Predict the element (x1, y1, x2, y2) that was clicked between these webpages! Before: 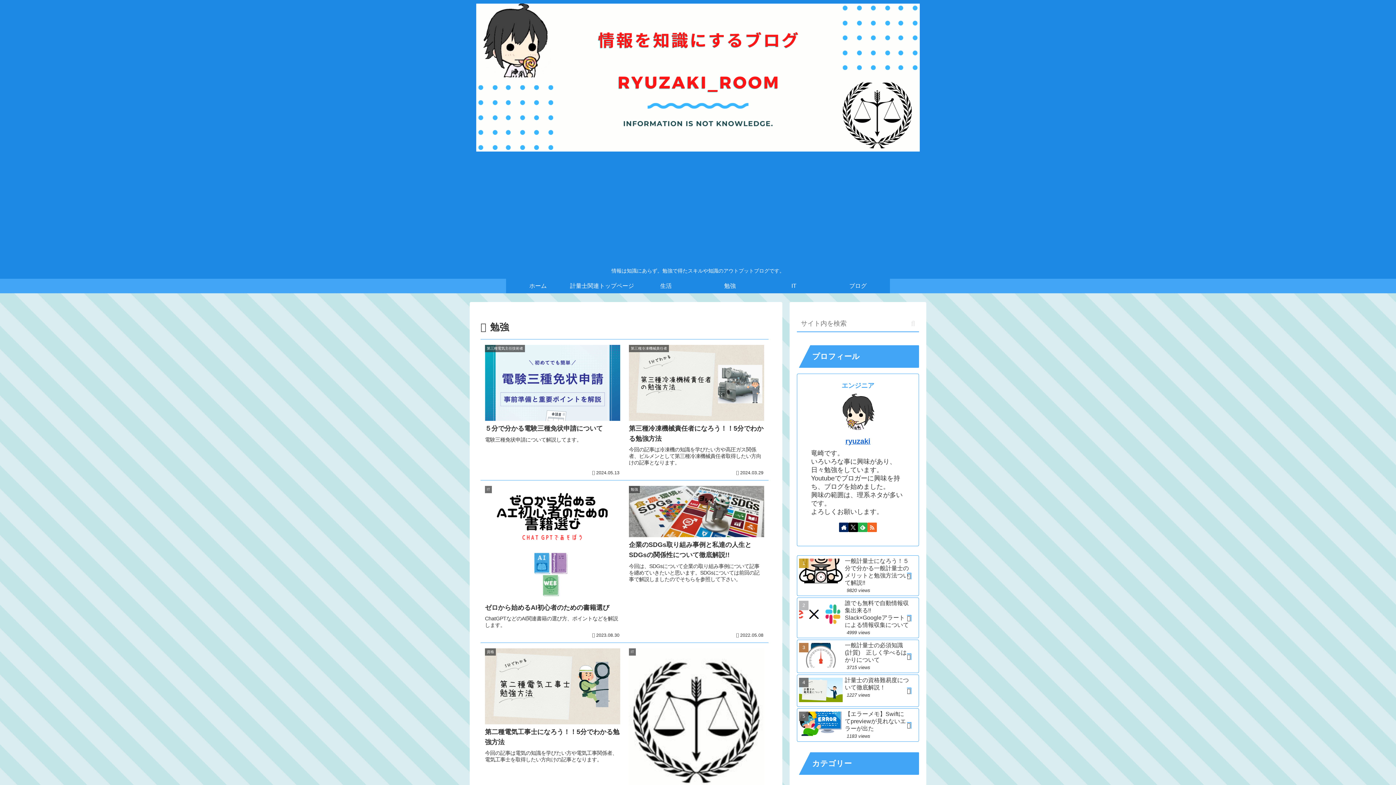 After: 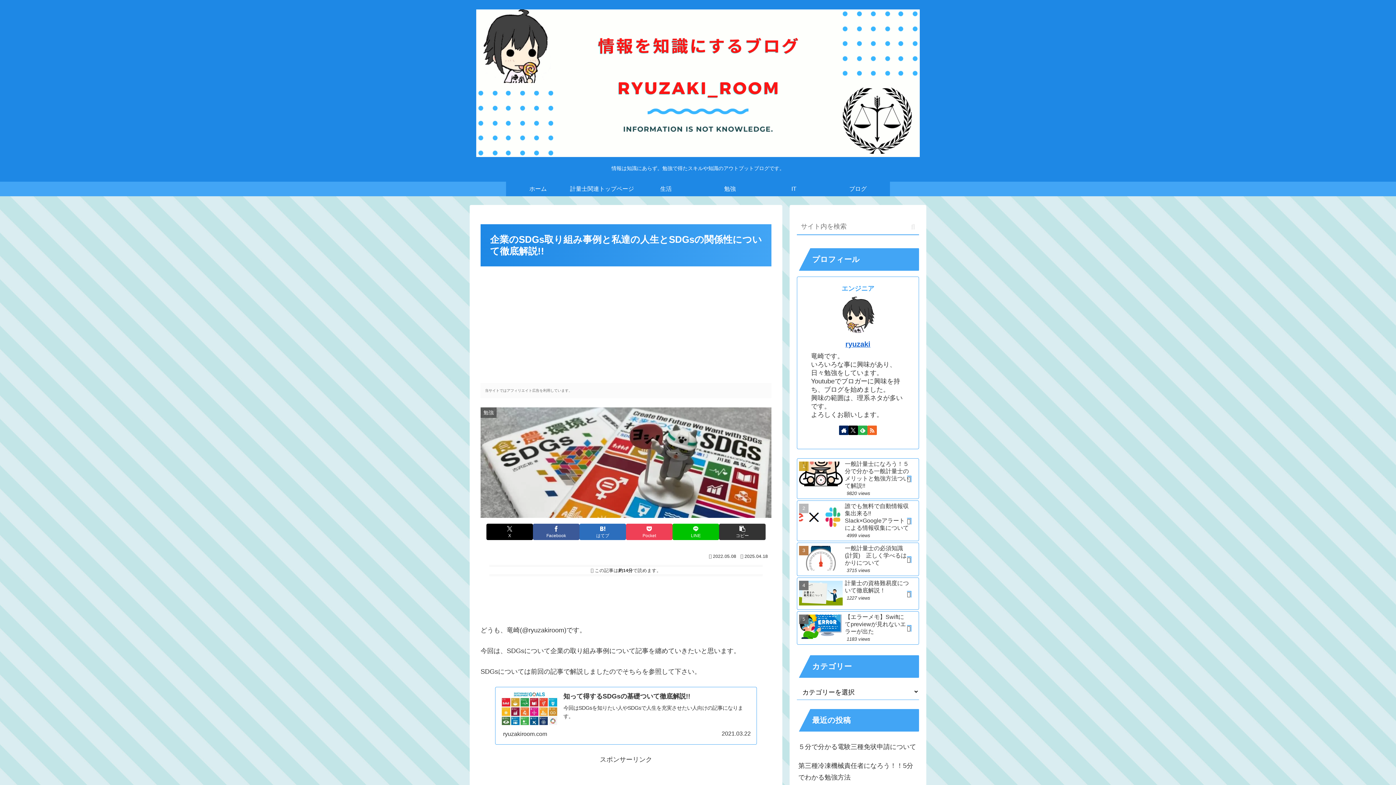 Action: bbox: (624, 480, 768, 642) label: 勉強
企業のSDGs取り組み事例と私達の人生とSDGsの関係性について徹底解説!!
今回は、SDGsについて企業の取り組み事例について記事を纏めていきたいと思います。SDGsについては前回の記事で解説しましたのでそちらを参照して下さい。
2022.05.08